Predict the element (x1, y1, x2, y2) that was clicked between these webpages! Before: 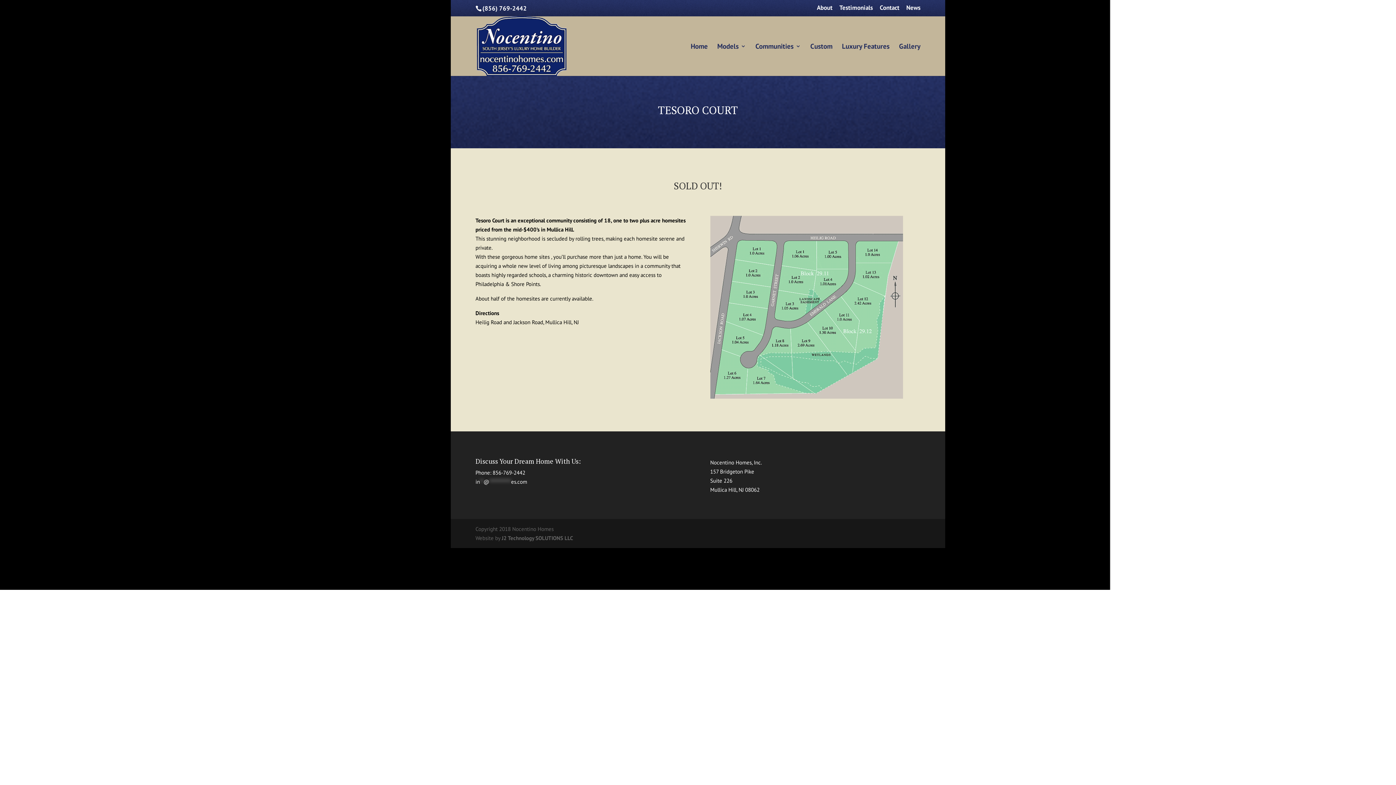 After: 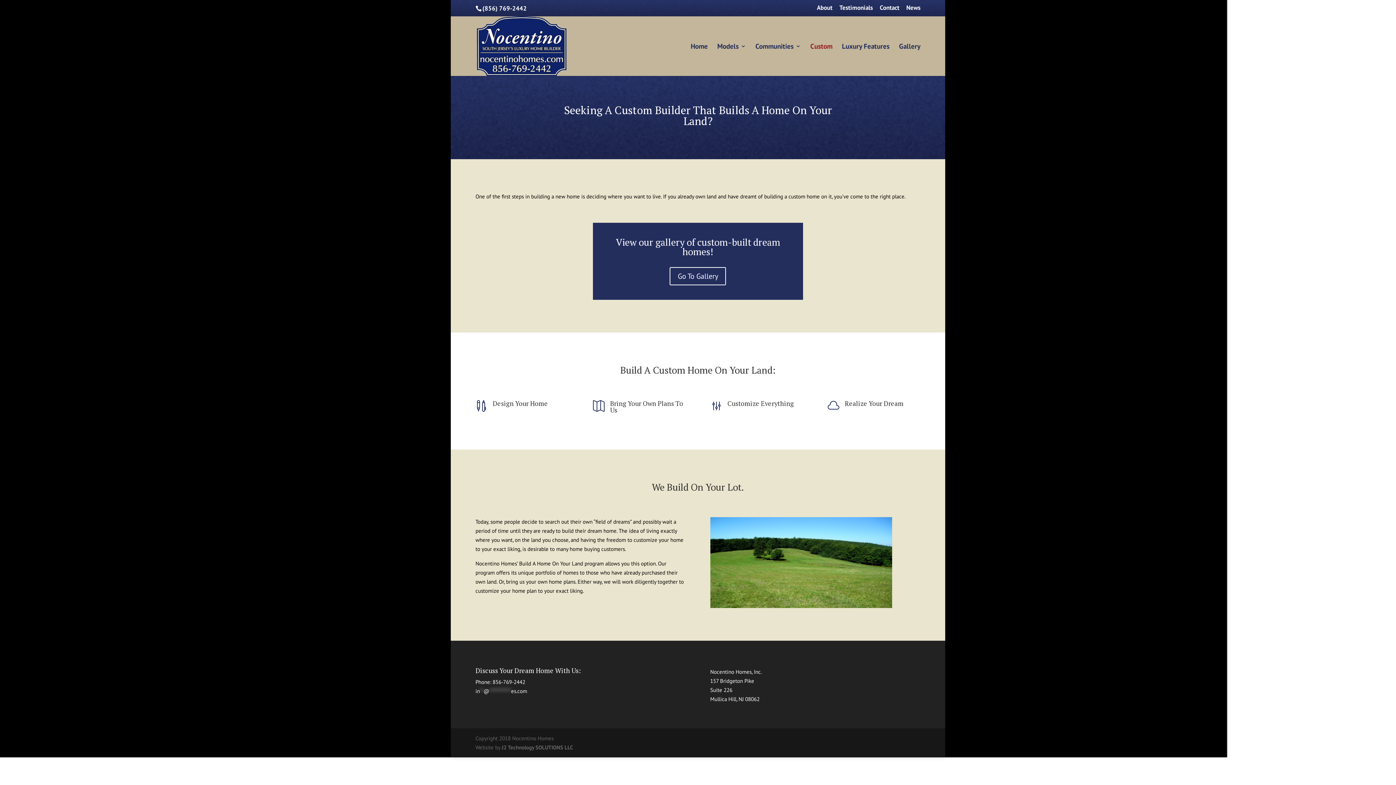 Action: bbox: (810, 43, 832, 75) label: Custom